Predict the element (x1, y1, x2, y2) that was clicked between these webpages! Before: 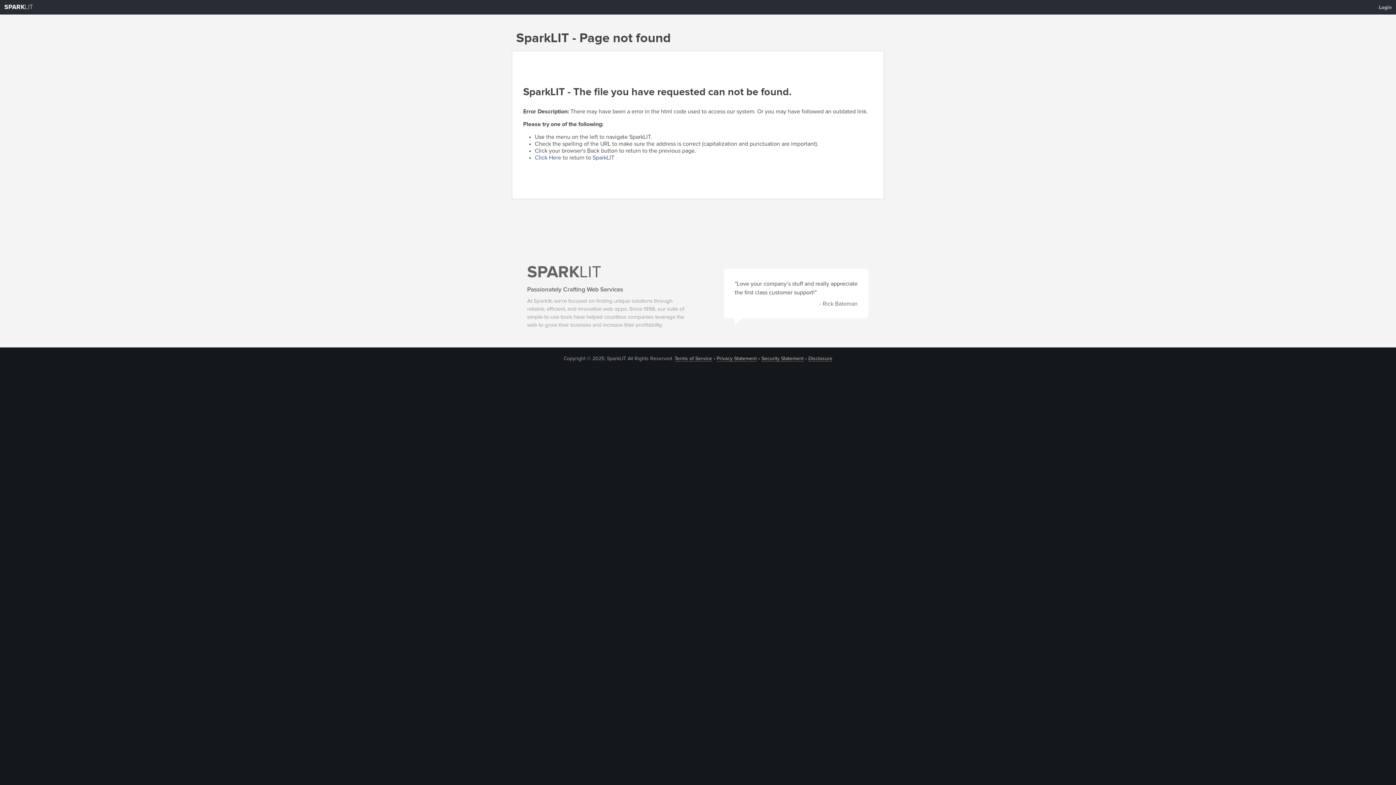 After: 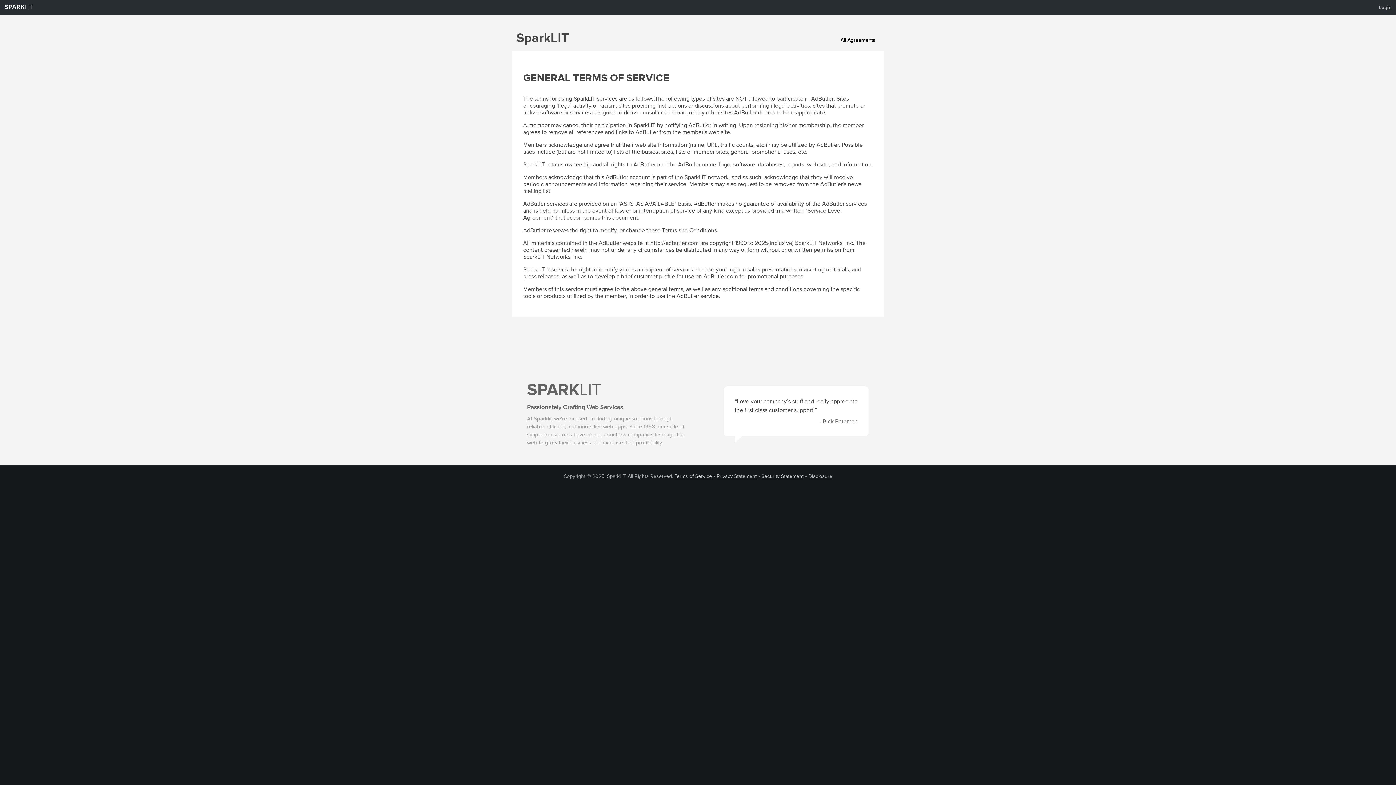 Action: bbox: (674, 356, 712, 361) label: Terms of Service